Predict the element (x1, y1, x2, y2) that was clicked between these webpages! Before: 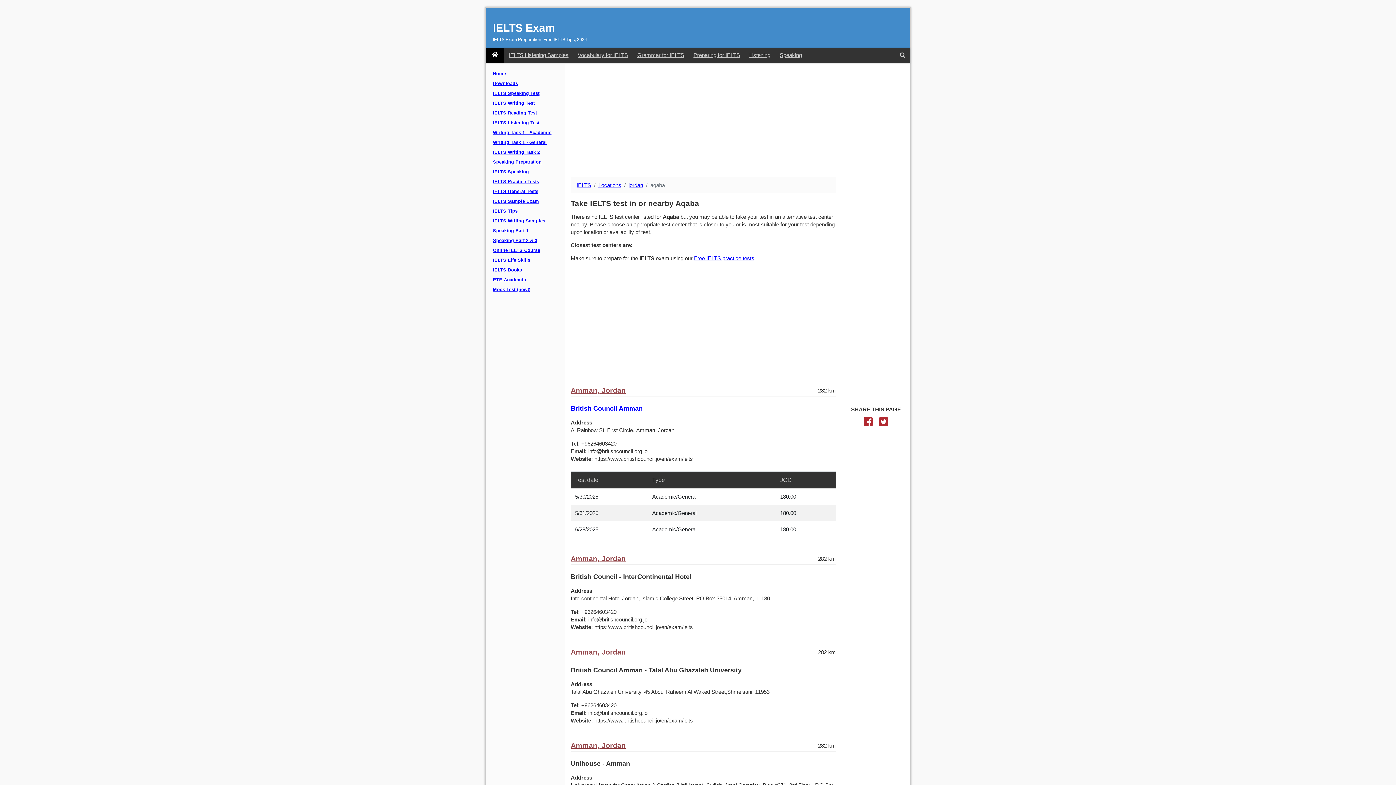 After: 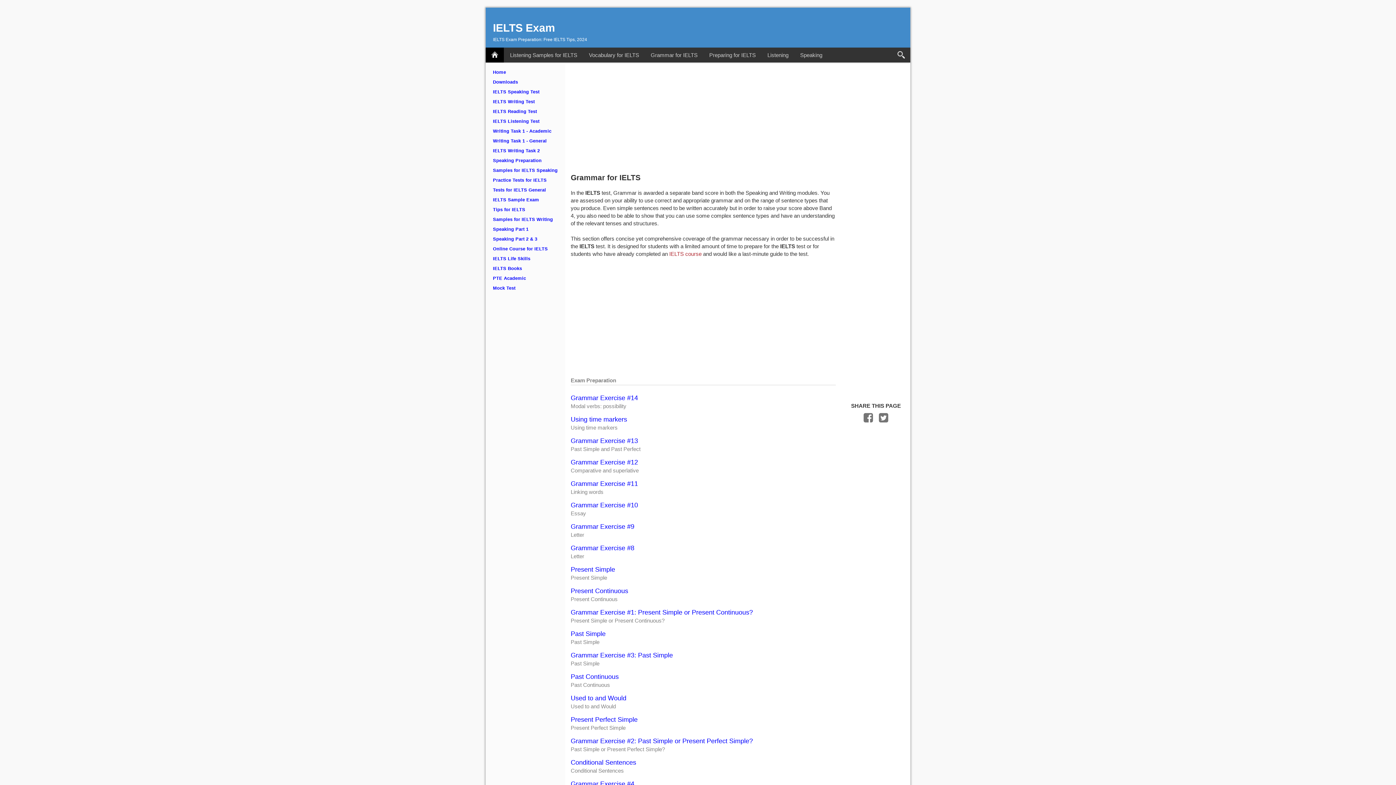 Action: label: Grammar for IELTS bbox: (632, 47, 689, 62)